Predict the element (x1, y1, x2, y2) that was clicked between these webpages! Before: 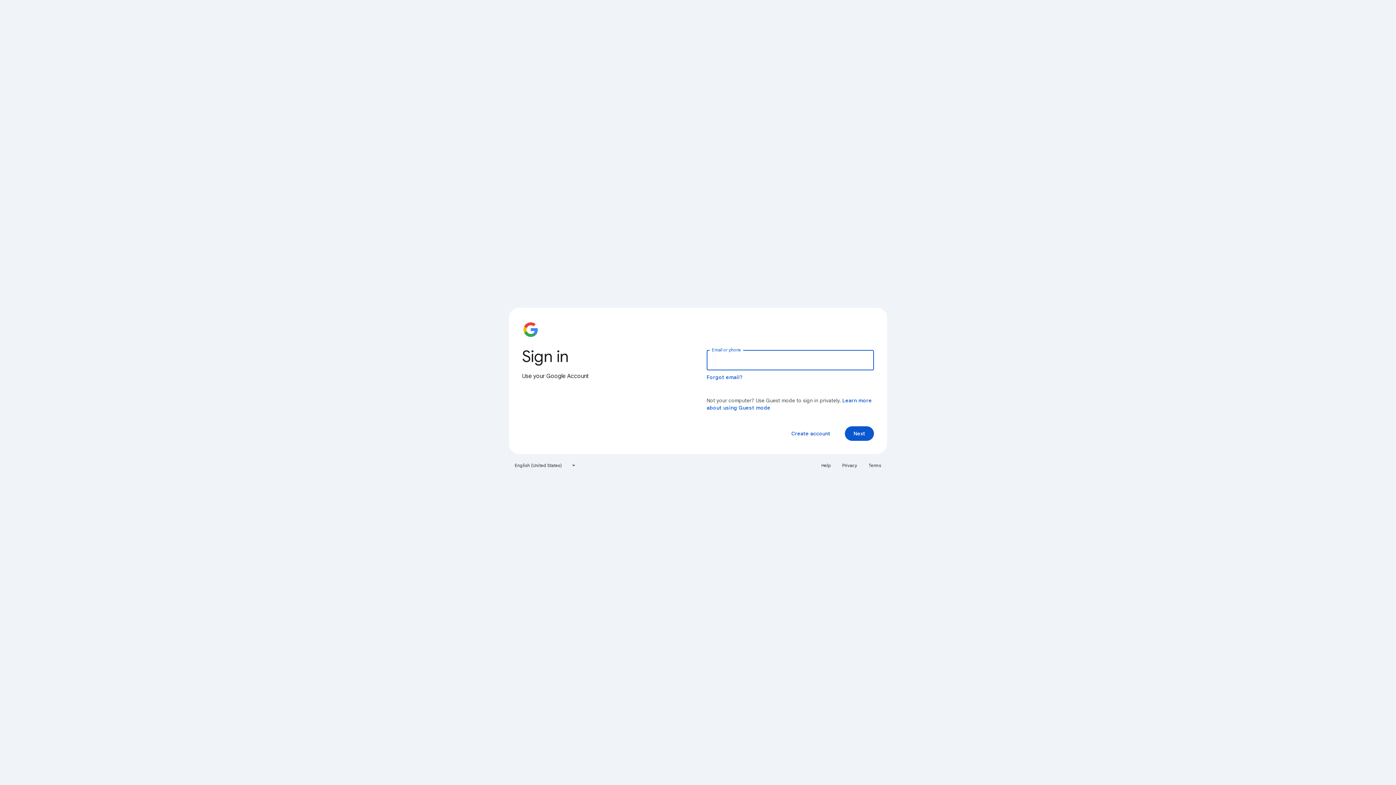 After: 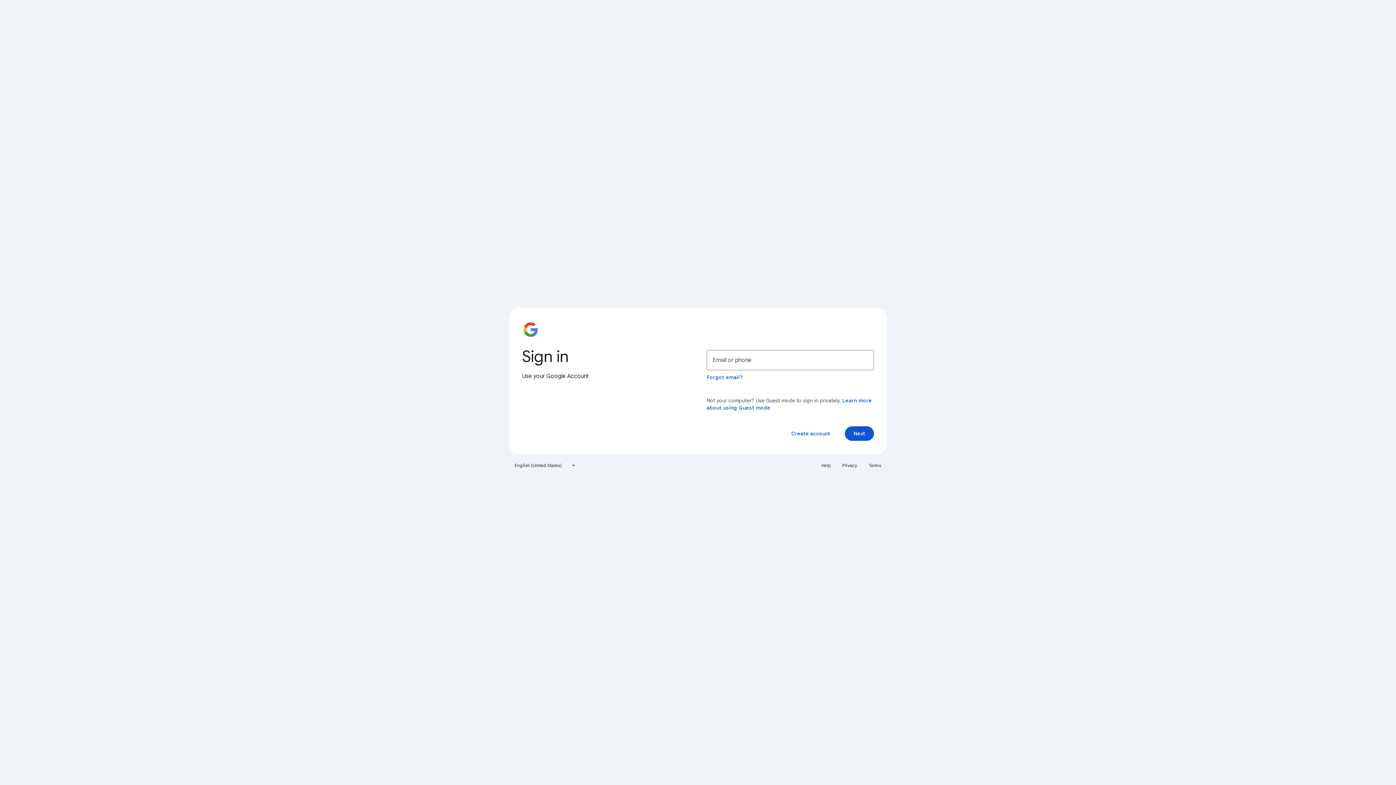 Action: label: Privacy bbox: (838, 460, 861, 471)